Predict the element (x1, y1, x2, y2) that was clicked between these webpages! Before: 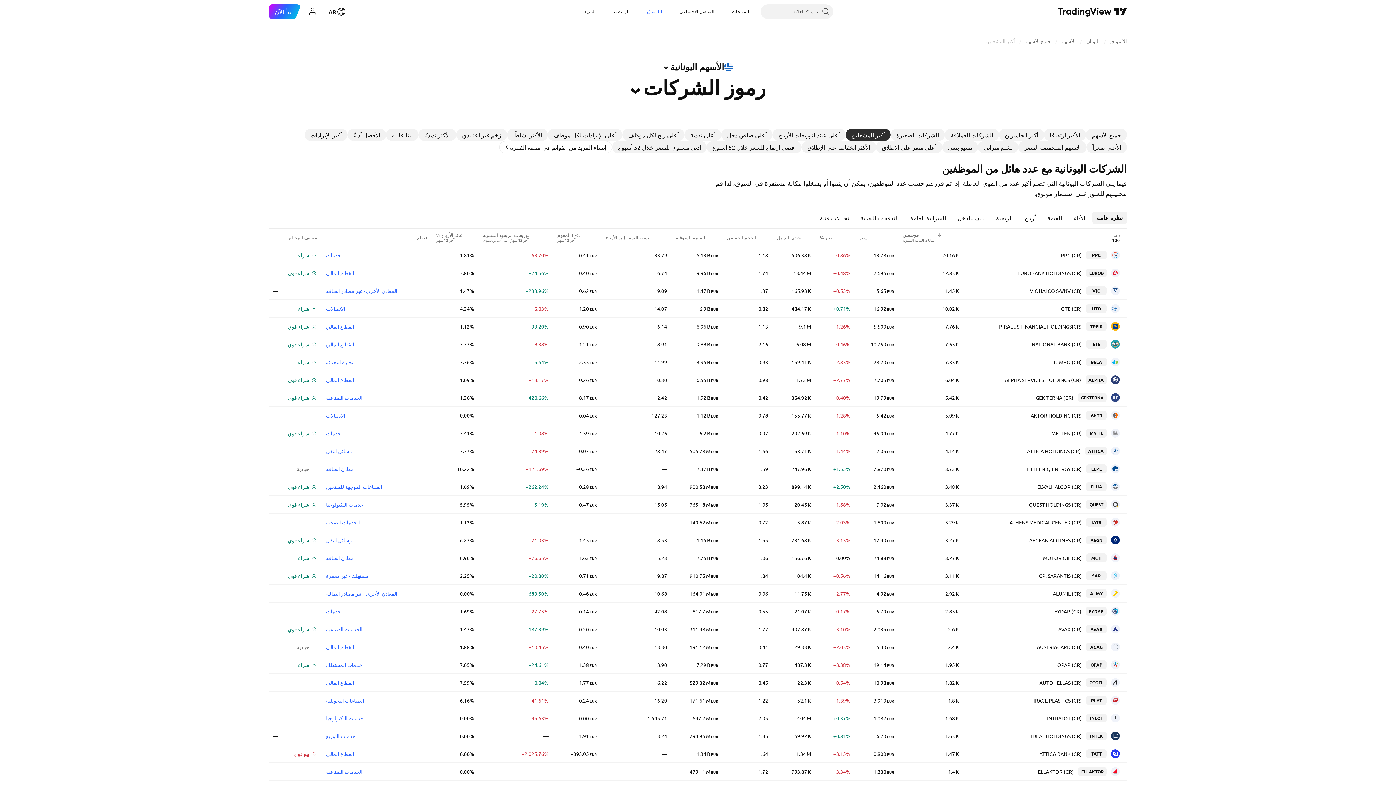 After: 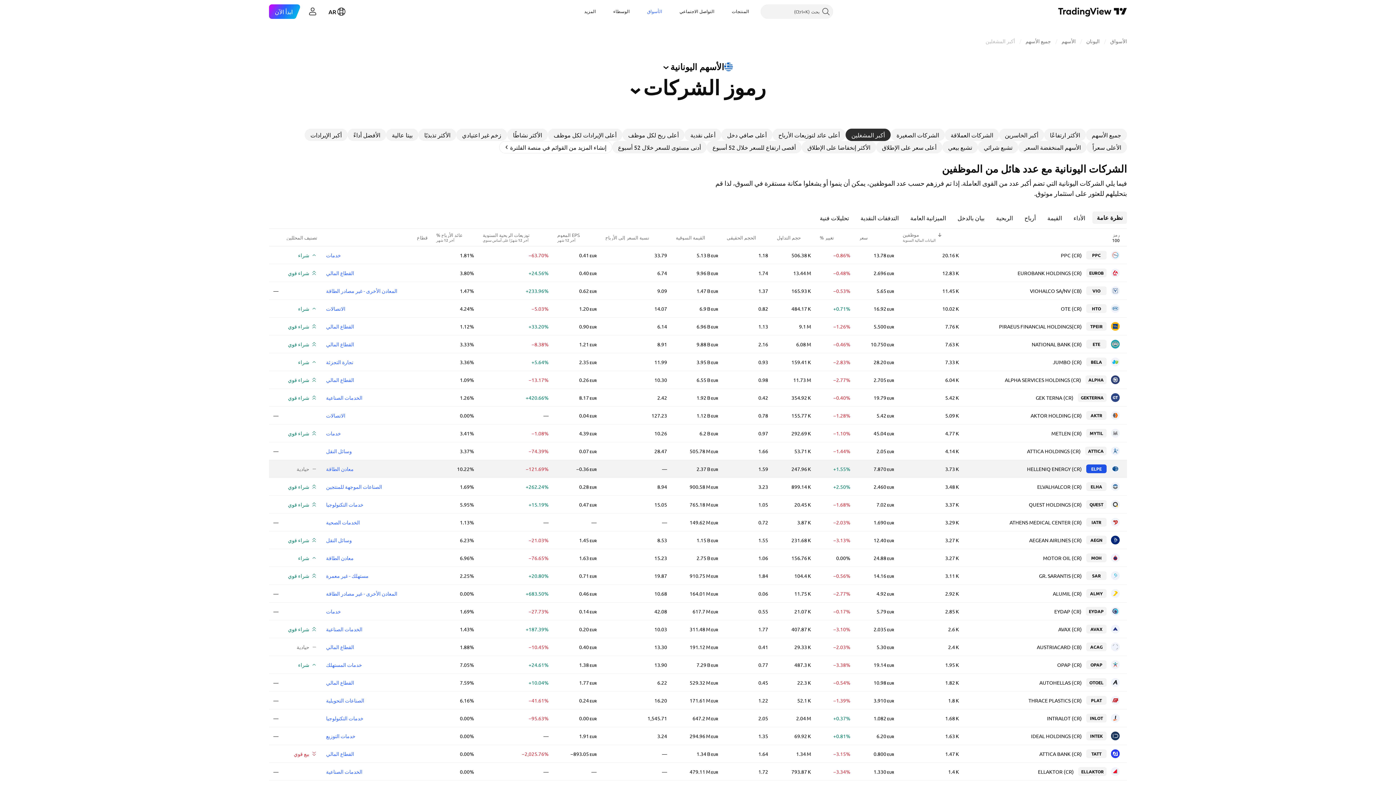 Action: label: ELPE bbox: (1086, 464, 1106, 473)